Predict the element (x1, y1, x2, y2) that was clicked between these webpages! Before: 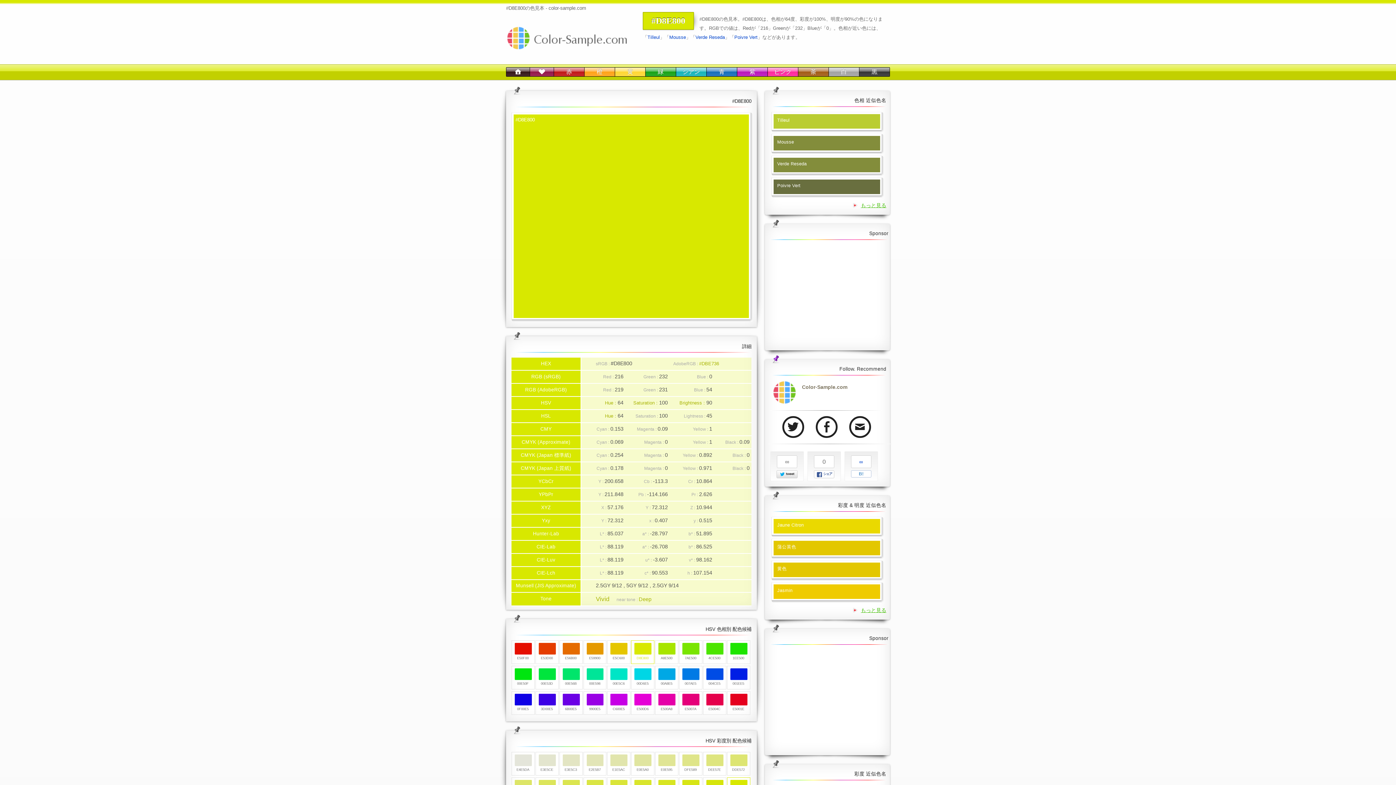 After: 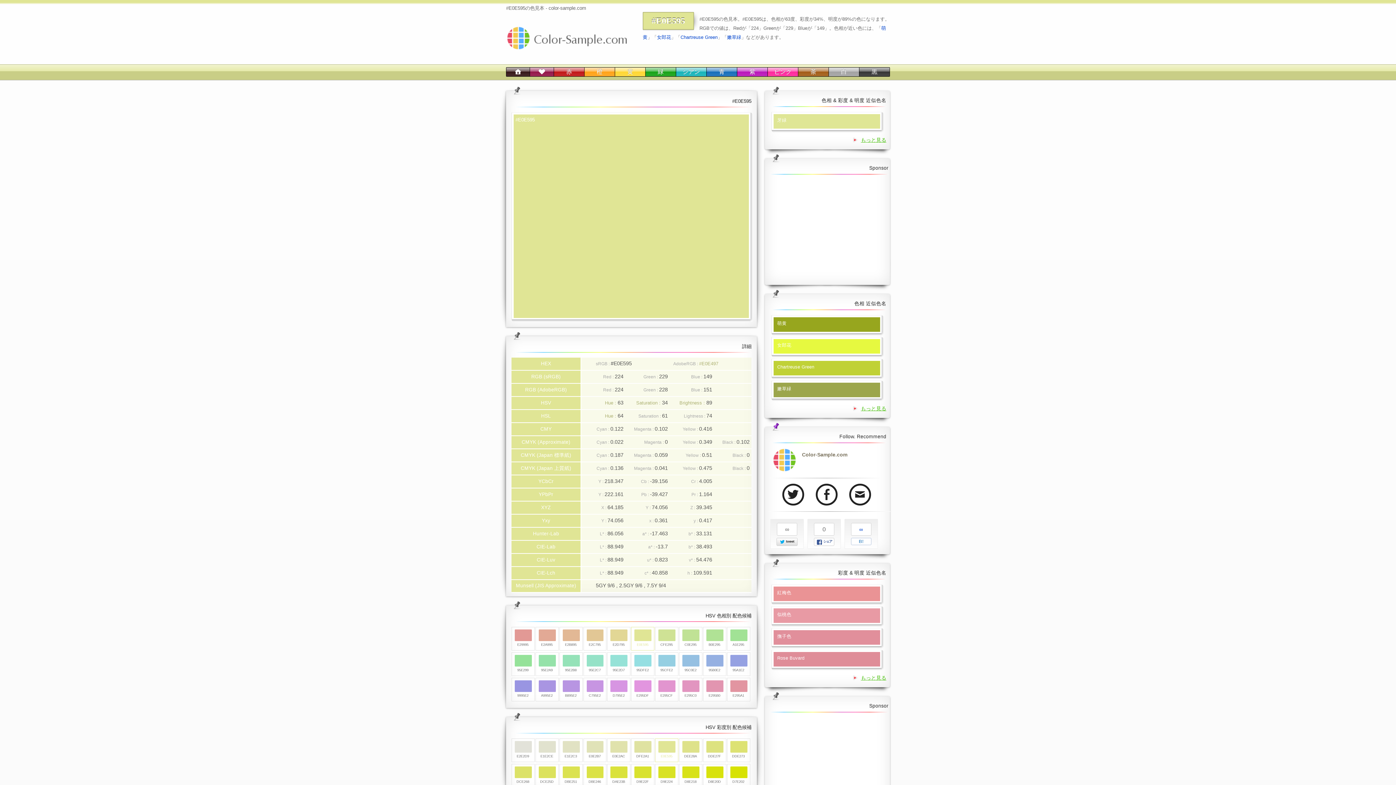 Action: bbox: (658, 754, 675, 766) label: E0E595